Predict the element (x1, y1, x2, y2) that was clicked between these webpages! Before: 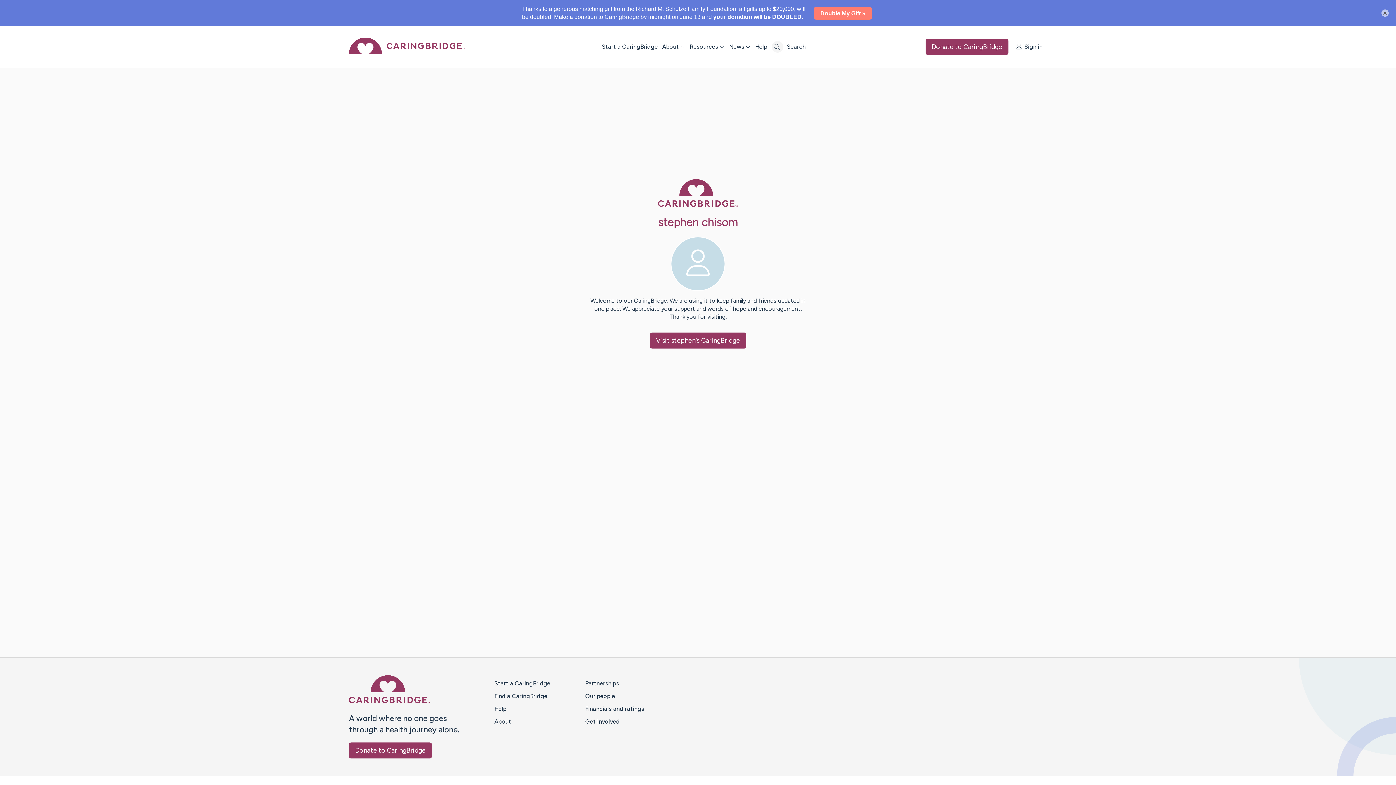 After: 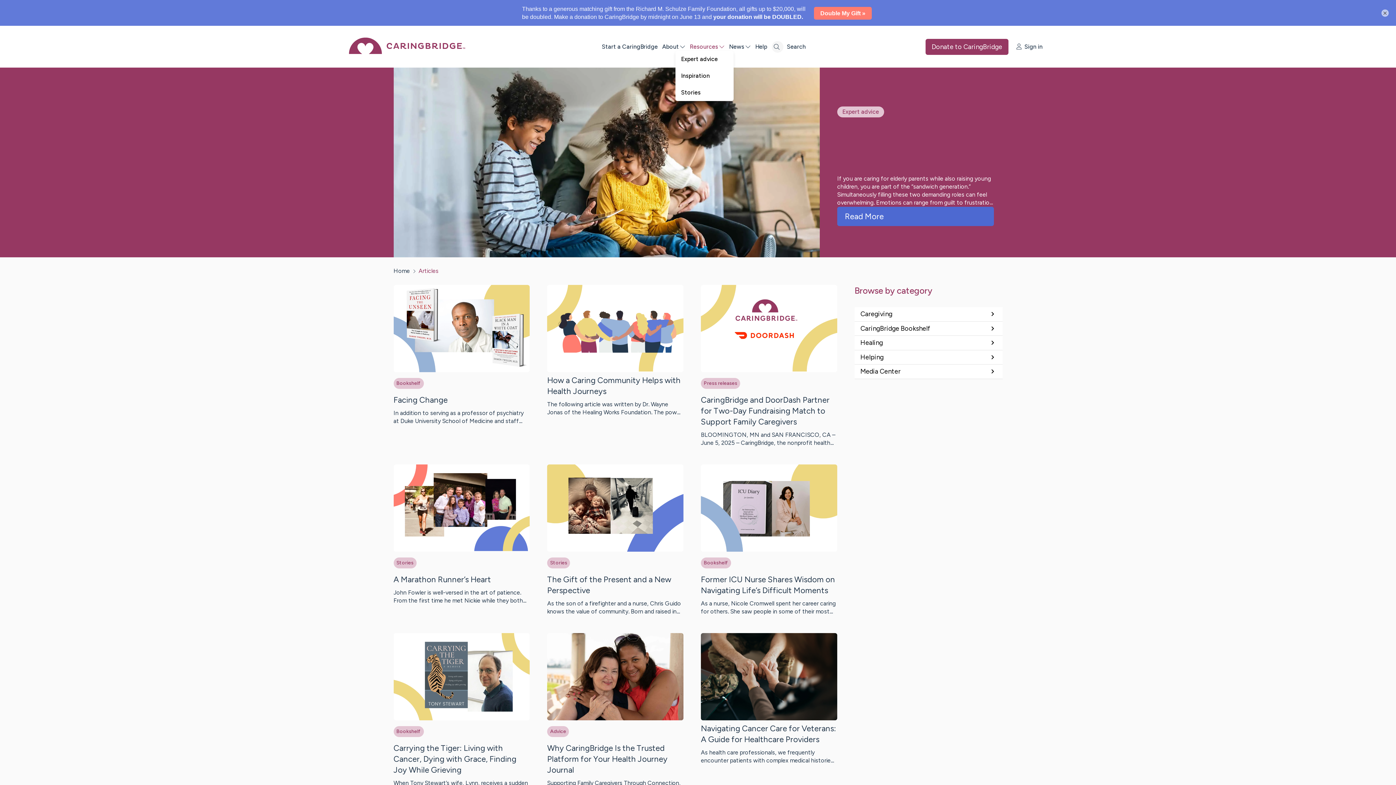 Action: label: Resources bbox: (690, 17, 729, 24)